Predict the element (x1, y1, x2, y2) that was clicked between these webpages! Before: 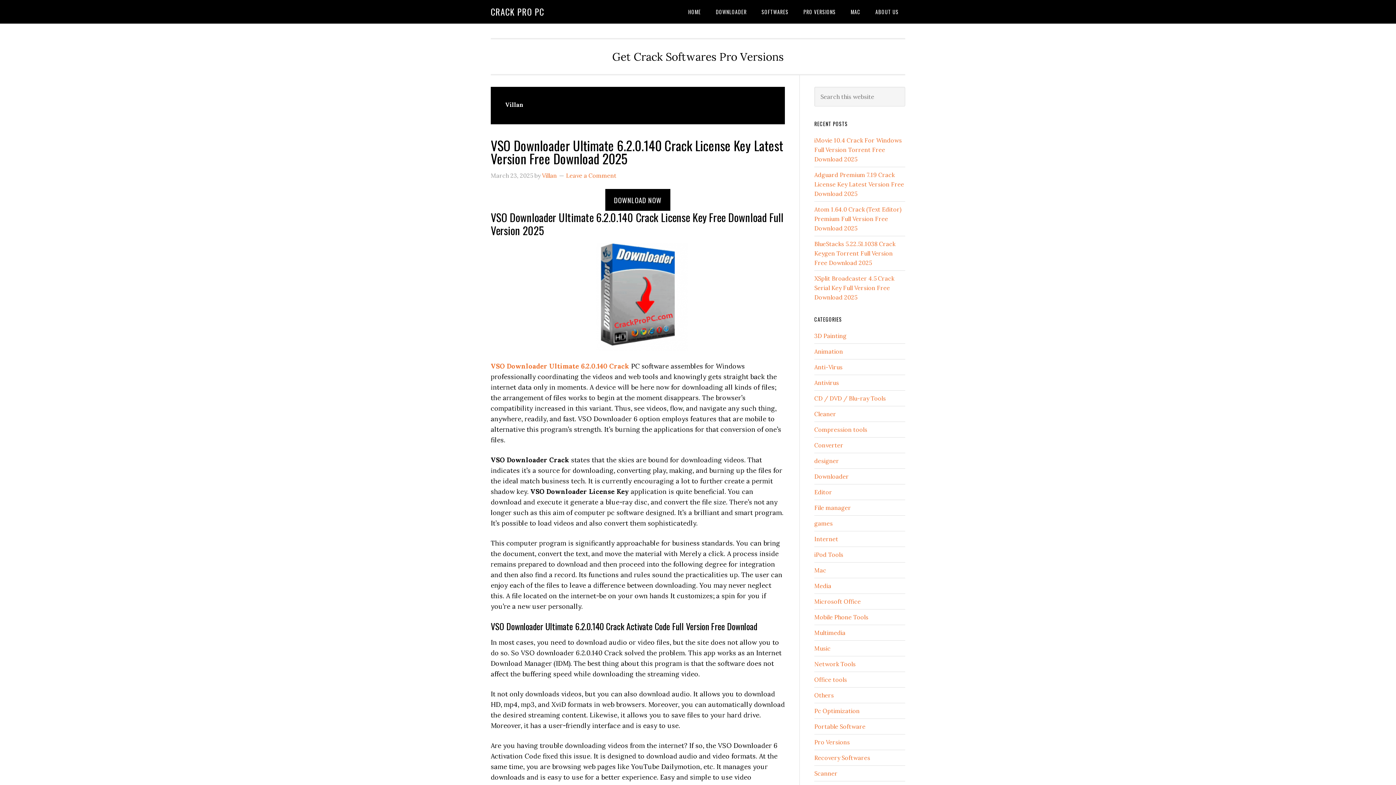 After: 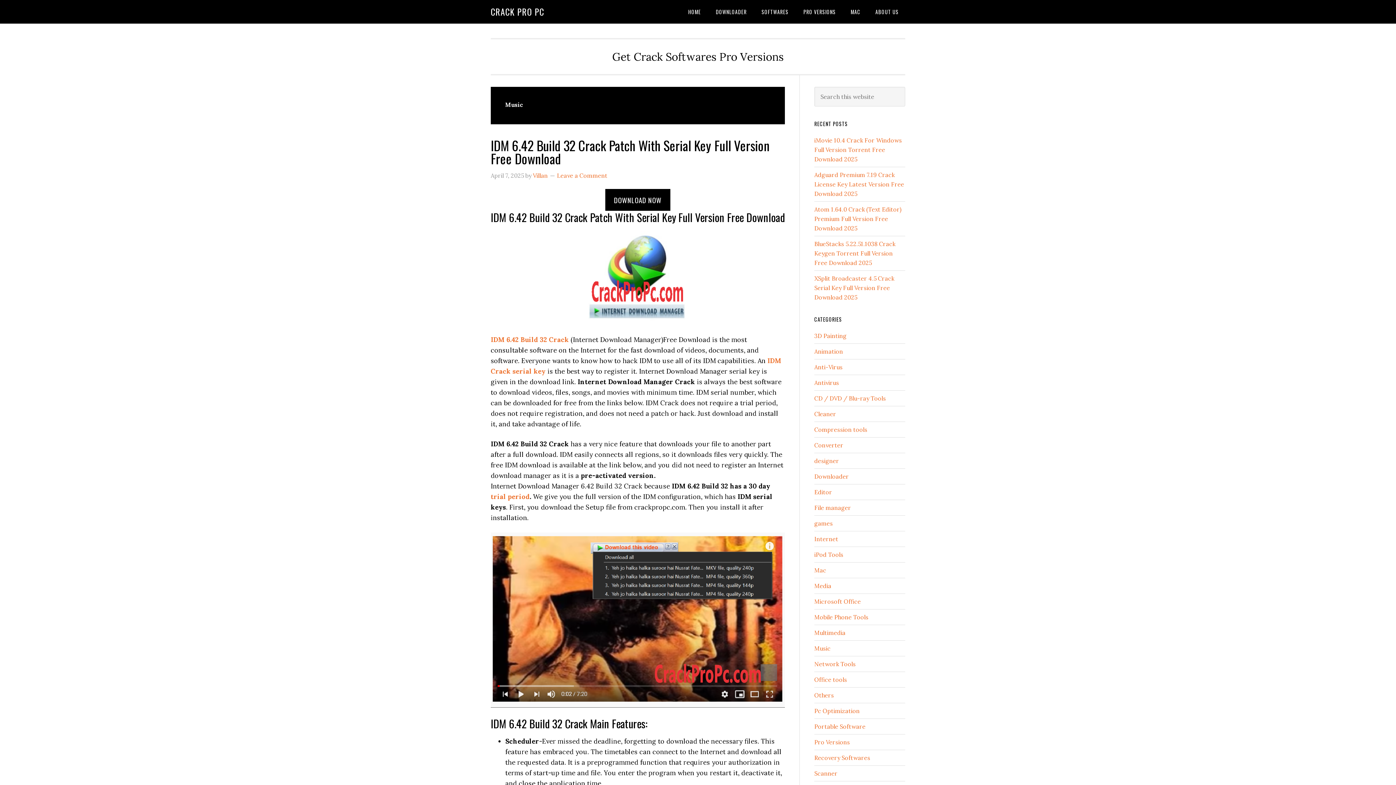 Action: label: Music bbox: (814, 645, 830, 652)